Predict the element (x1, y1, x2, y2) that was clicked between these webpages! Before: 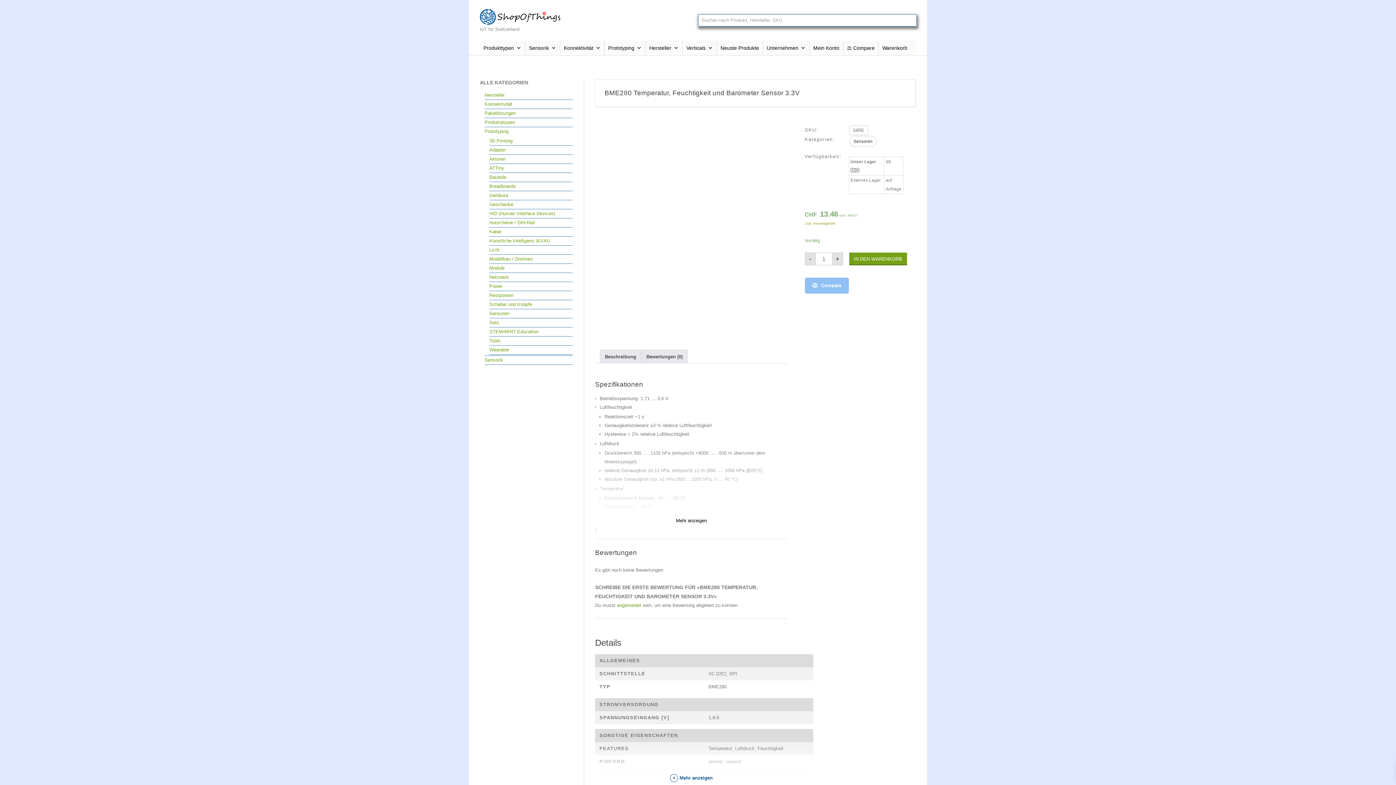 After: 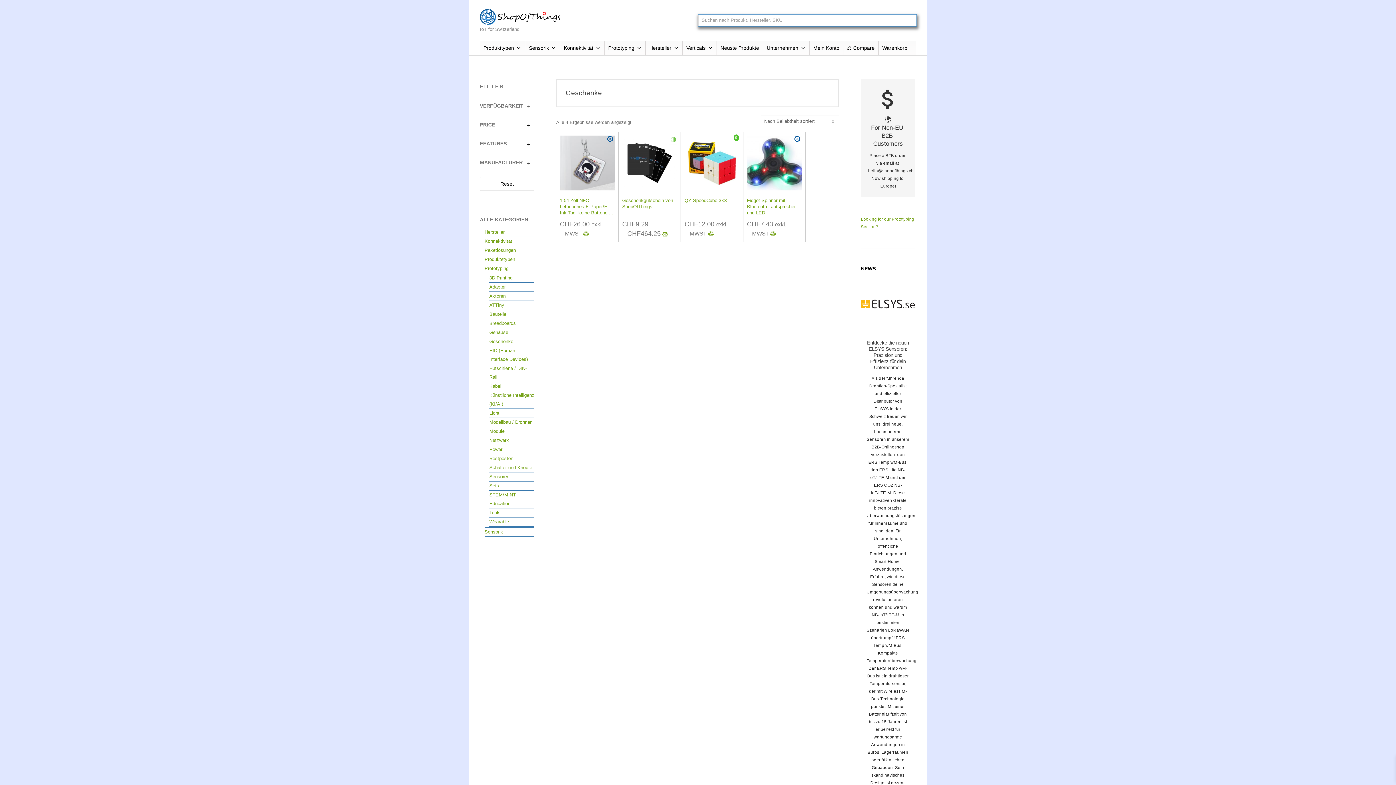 Action: label: Geschenke bbox: (489, 201, 513, 207)